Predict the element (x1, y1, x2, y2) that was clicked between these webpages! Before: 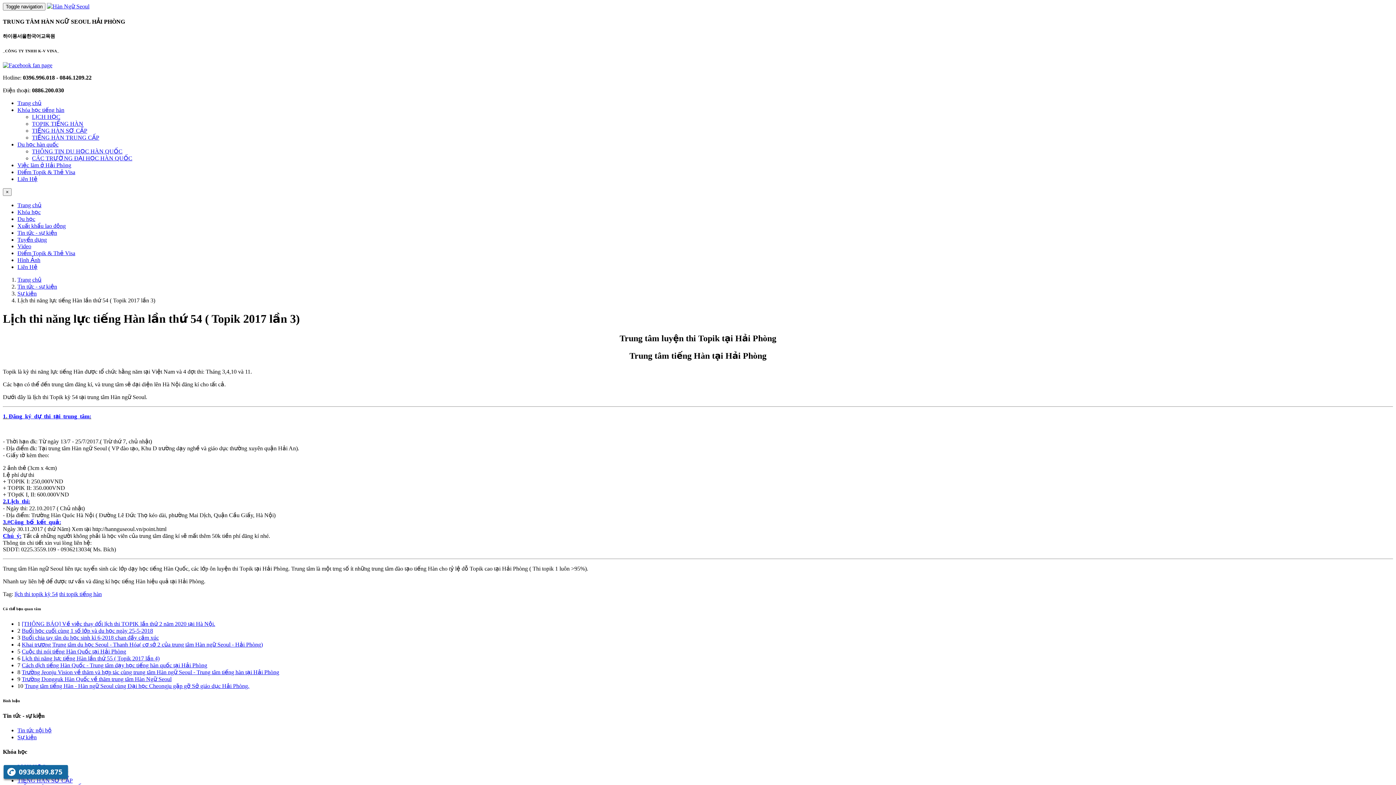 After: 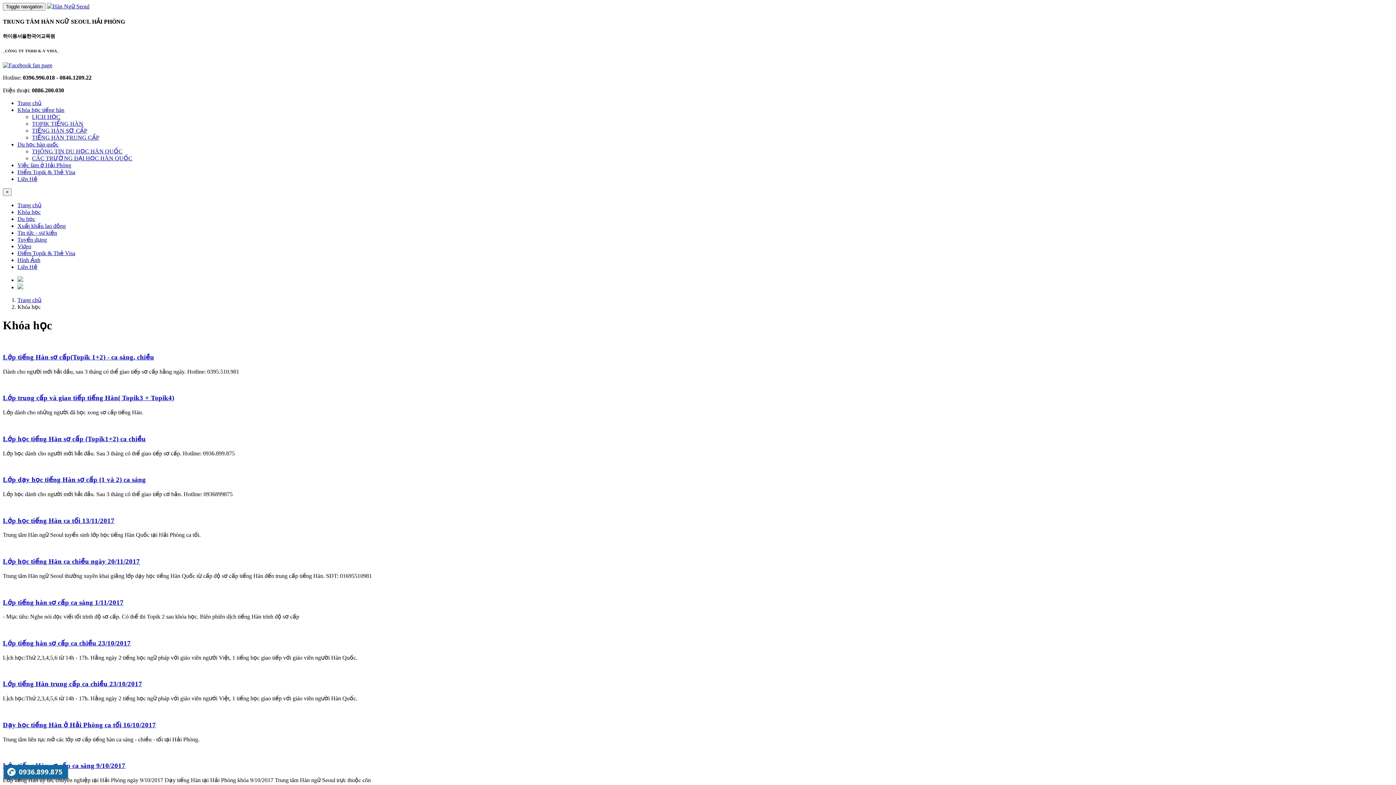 Action: label: Khóa học bbox: (17, 209, 40, 215)